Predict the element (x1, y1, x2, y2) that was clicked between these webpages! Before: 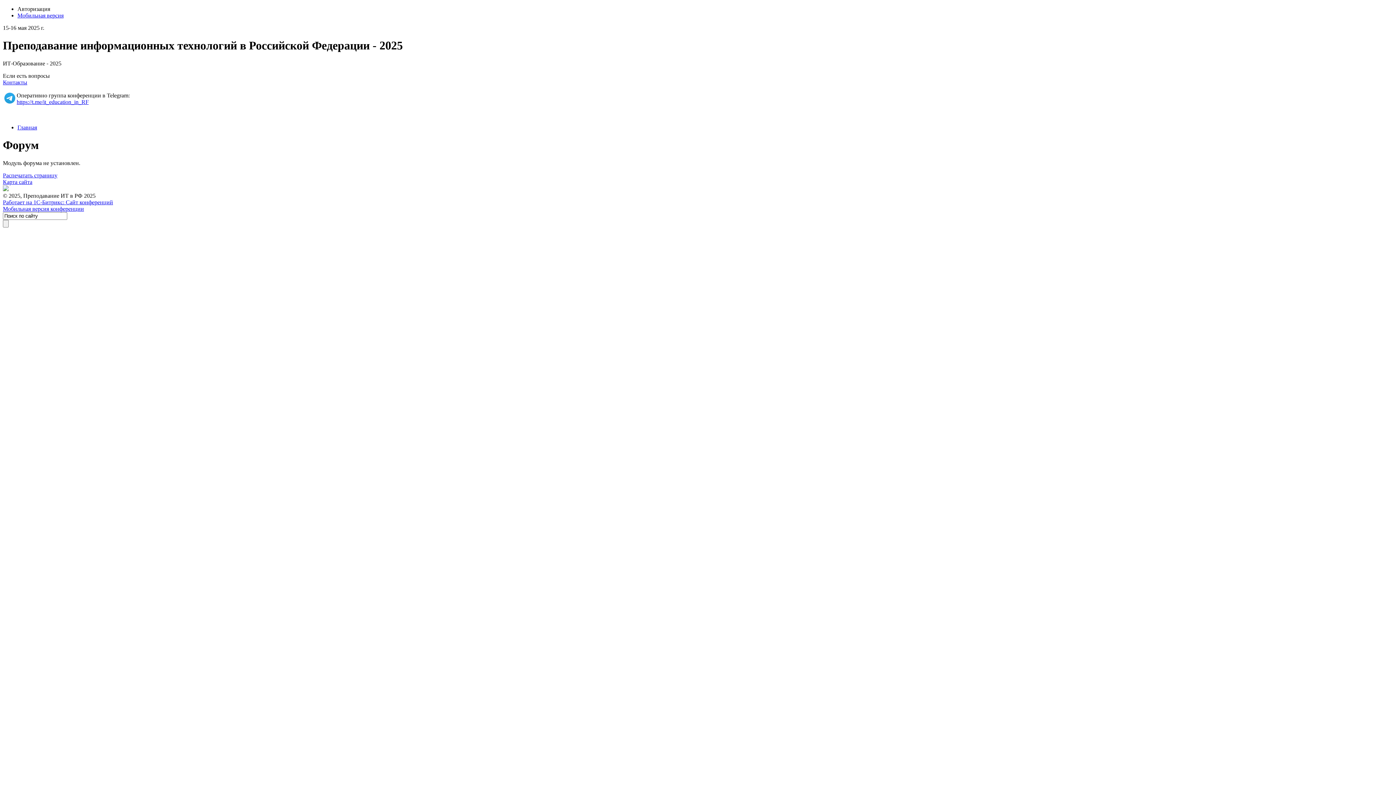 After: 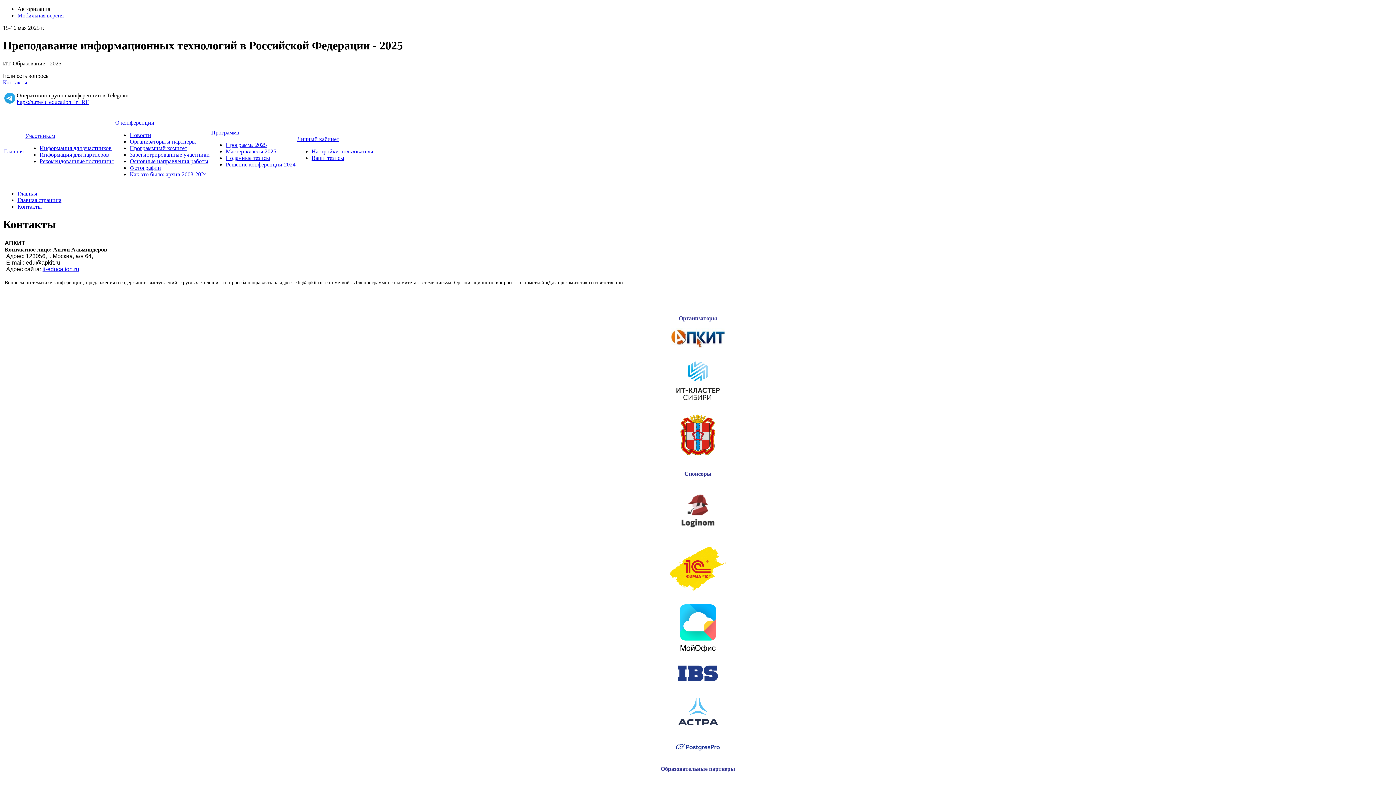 Action: bbox: (2, 79, 27, 85) label: Контакты